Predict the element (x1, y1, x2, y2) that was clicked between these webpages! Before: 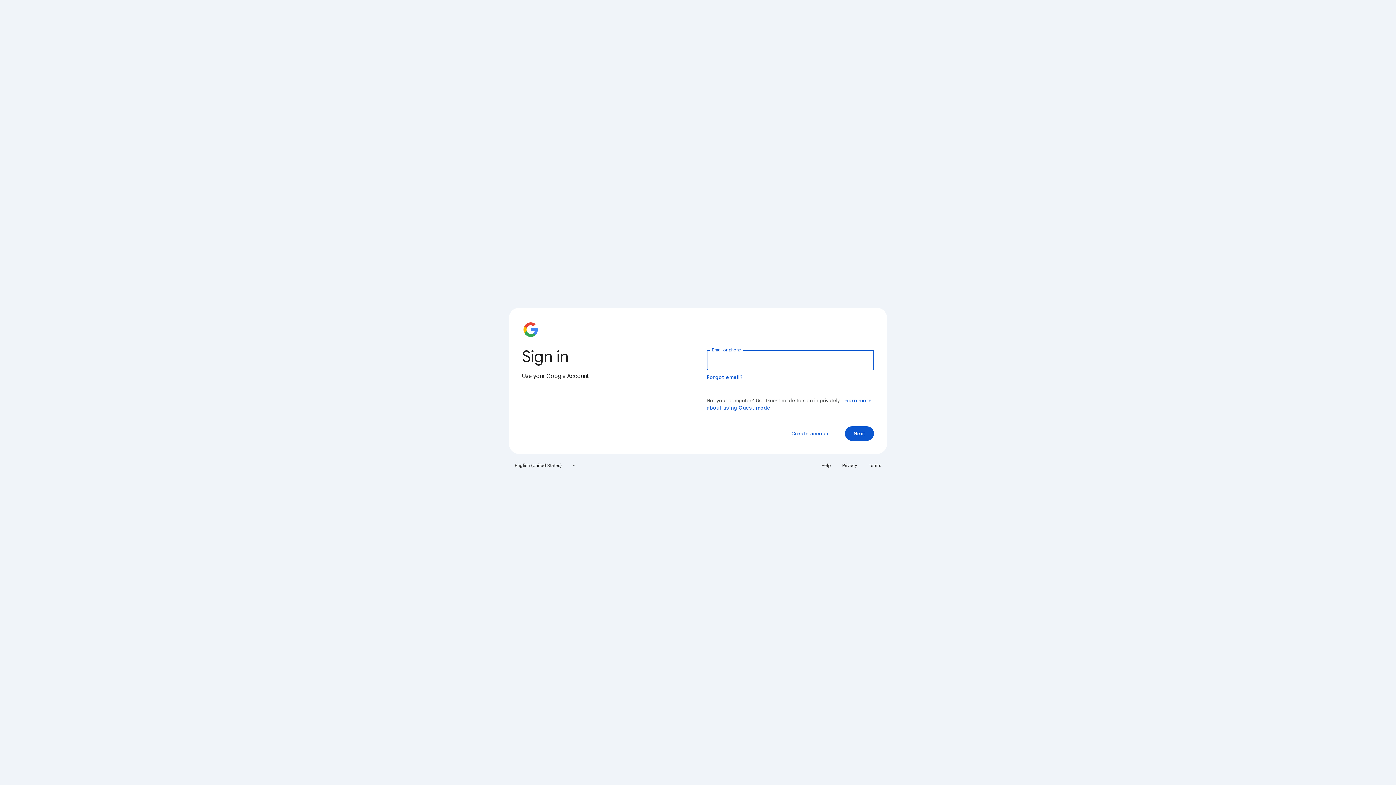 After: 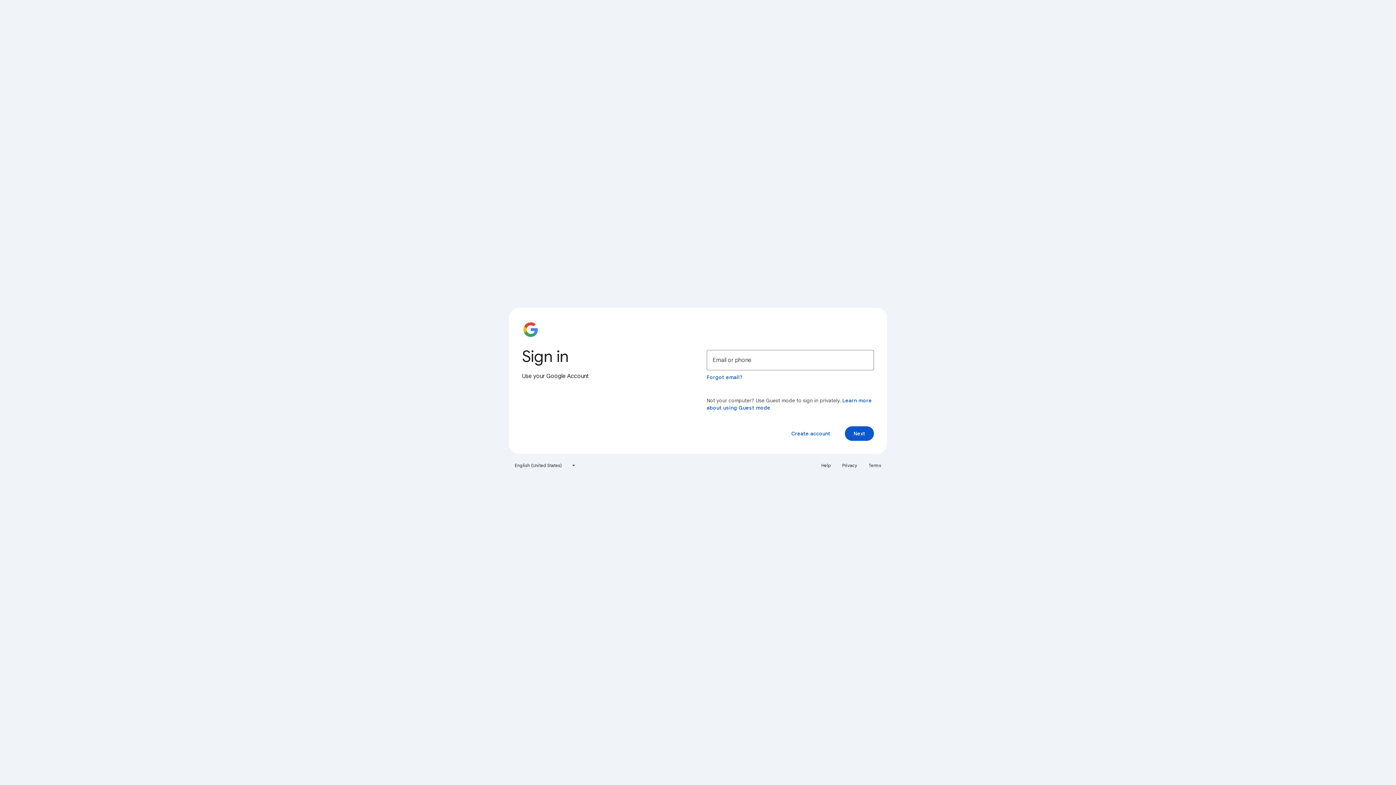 Action: label: Help bbox: (817, 460, 835, 471)